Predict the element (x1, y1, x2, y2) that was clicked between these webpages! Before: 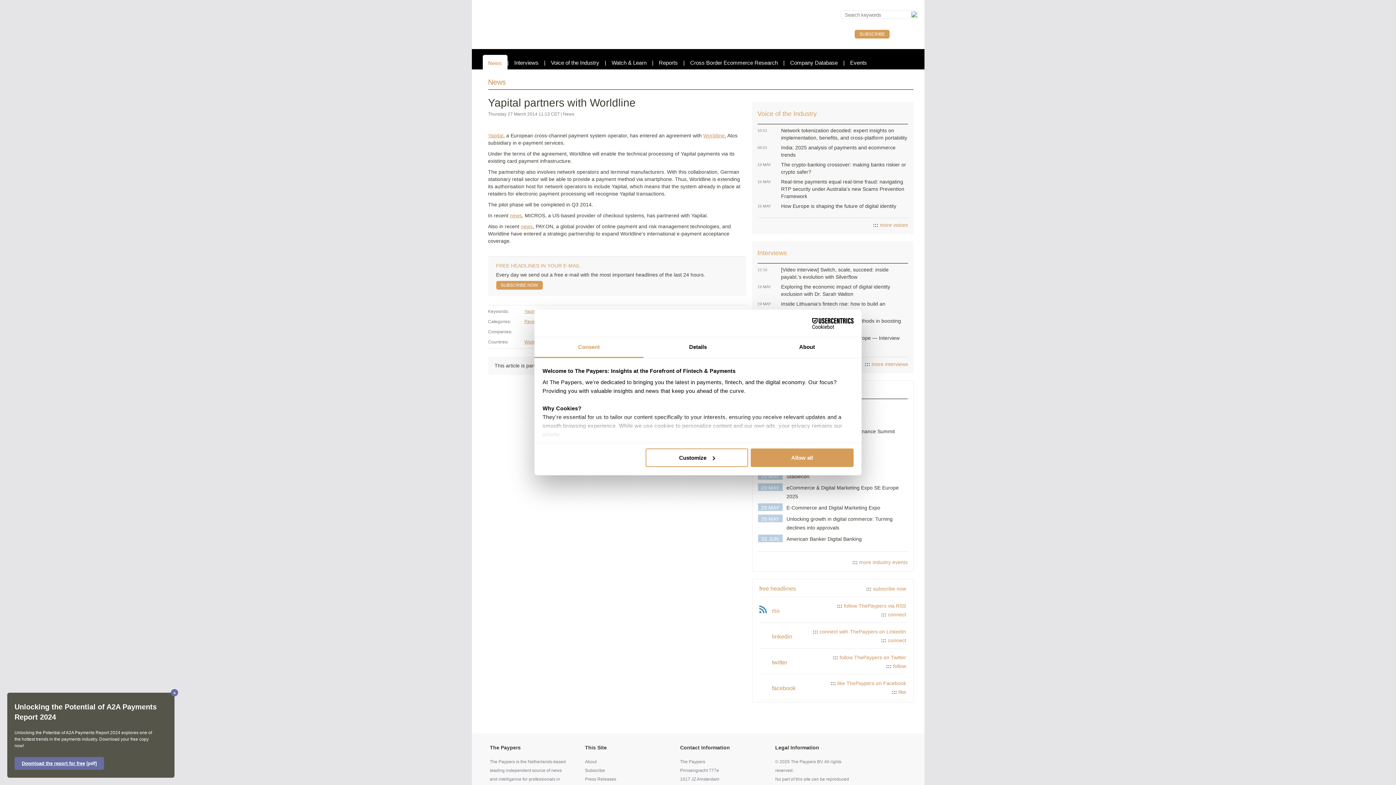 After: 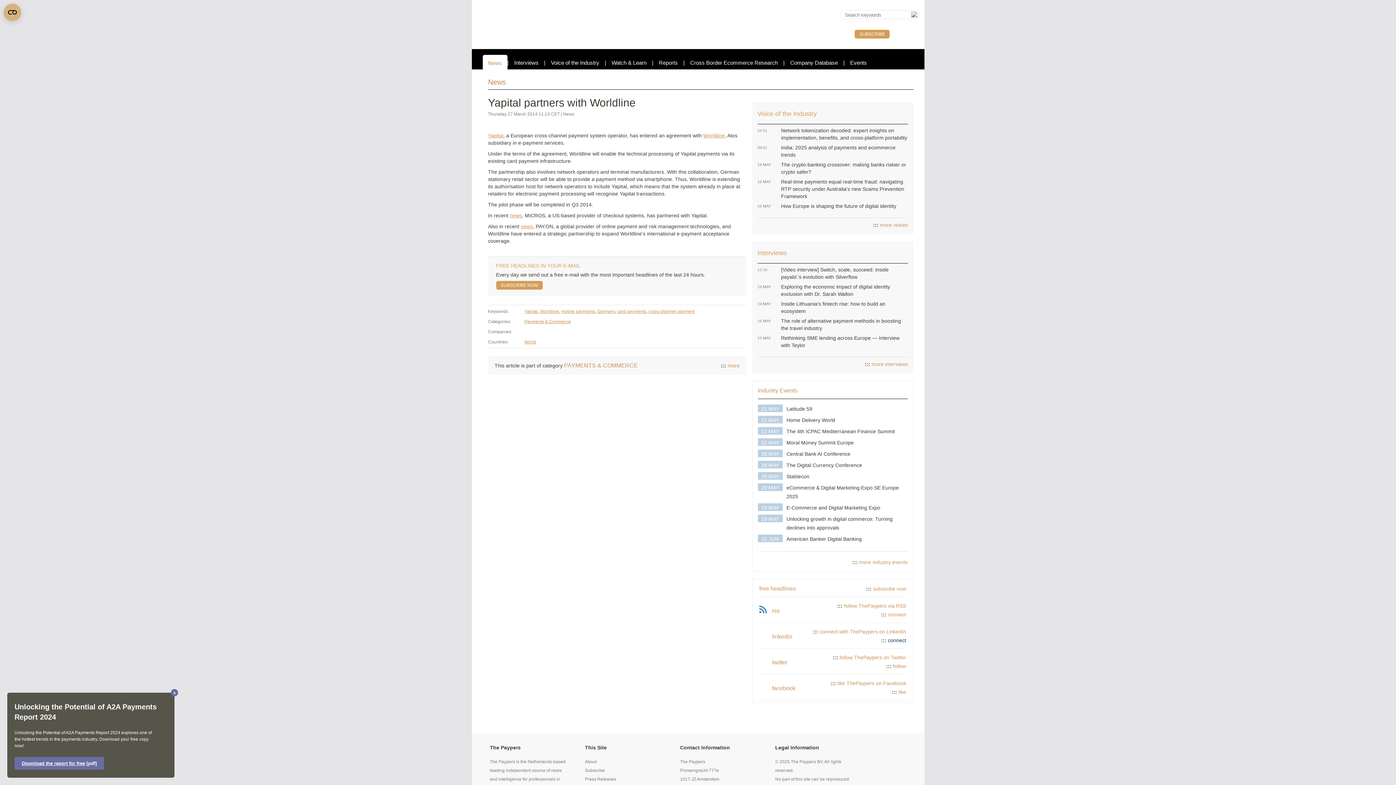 Action: label: ::: connect bbox: (881, 637, 906, 643)